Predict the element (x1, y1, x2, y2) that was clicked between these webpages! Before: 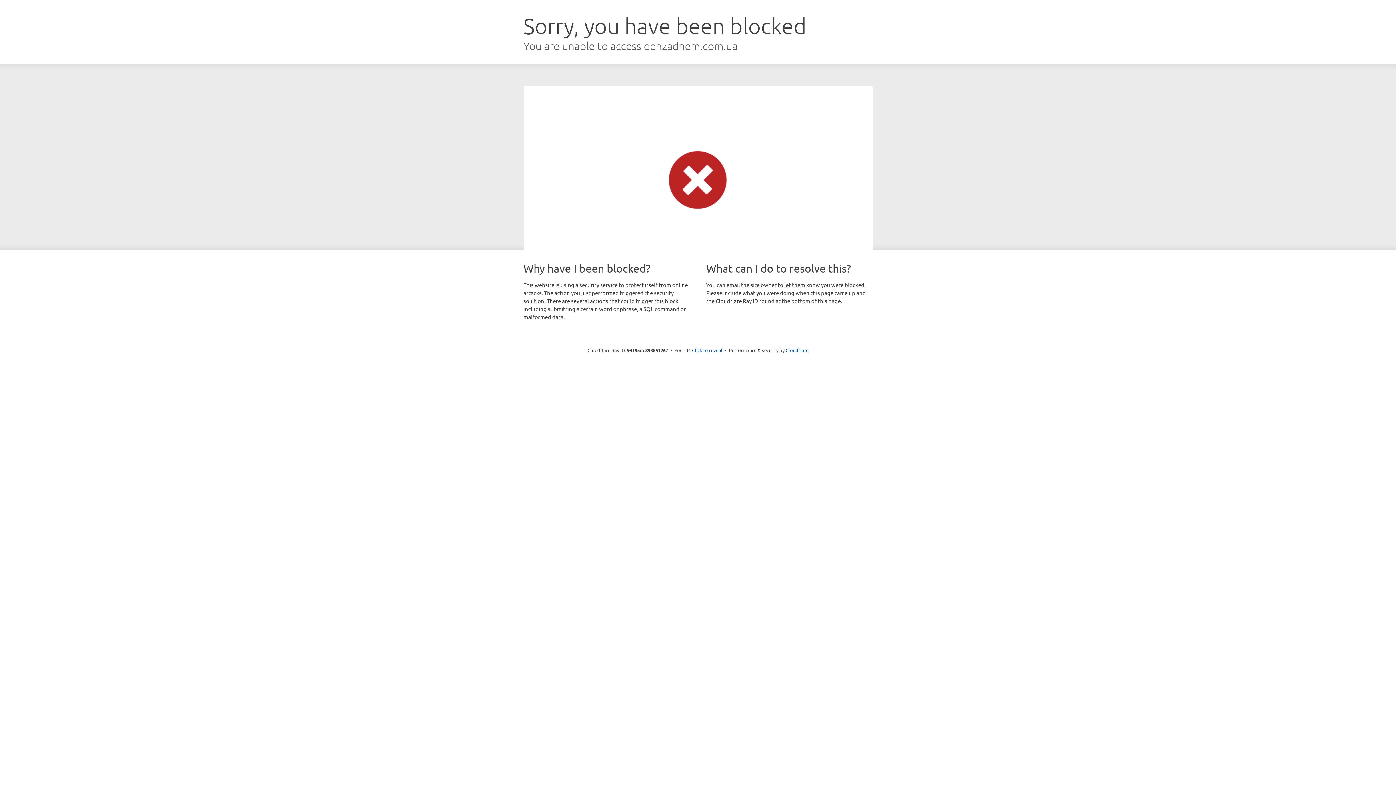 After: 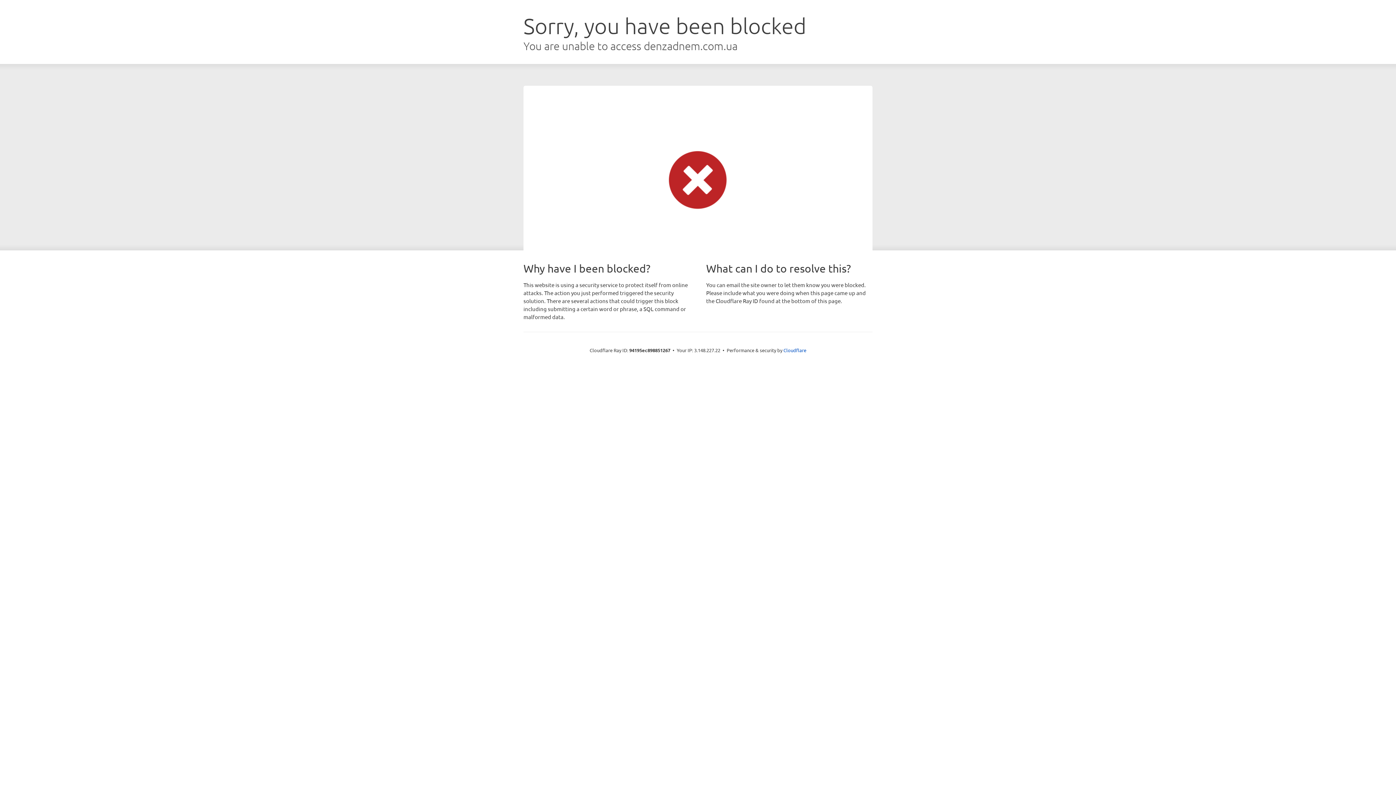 Action: label: Click to reveal bbox: (692, 346, 722, 353)